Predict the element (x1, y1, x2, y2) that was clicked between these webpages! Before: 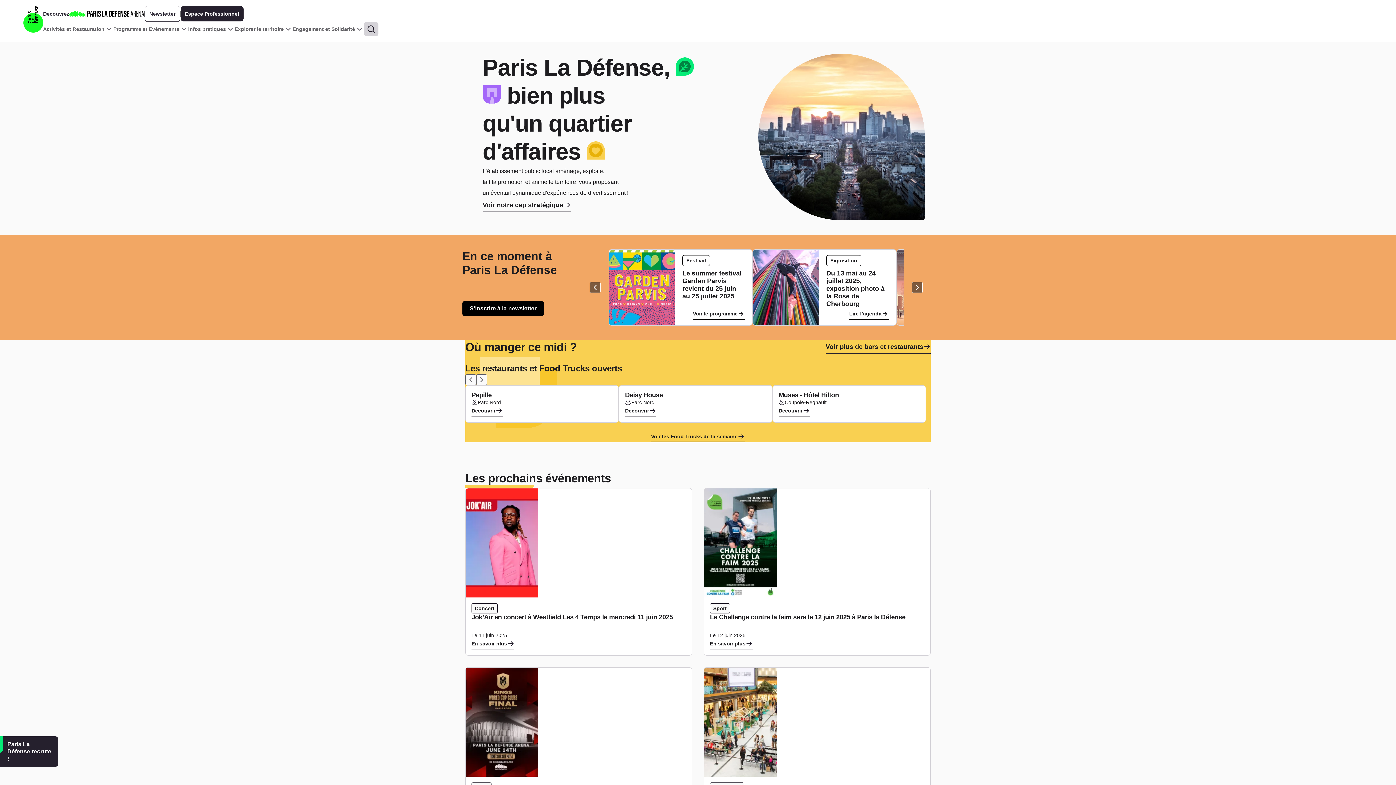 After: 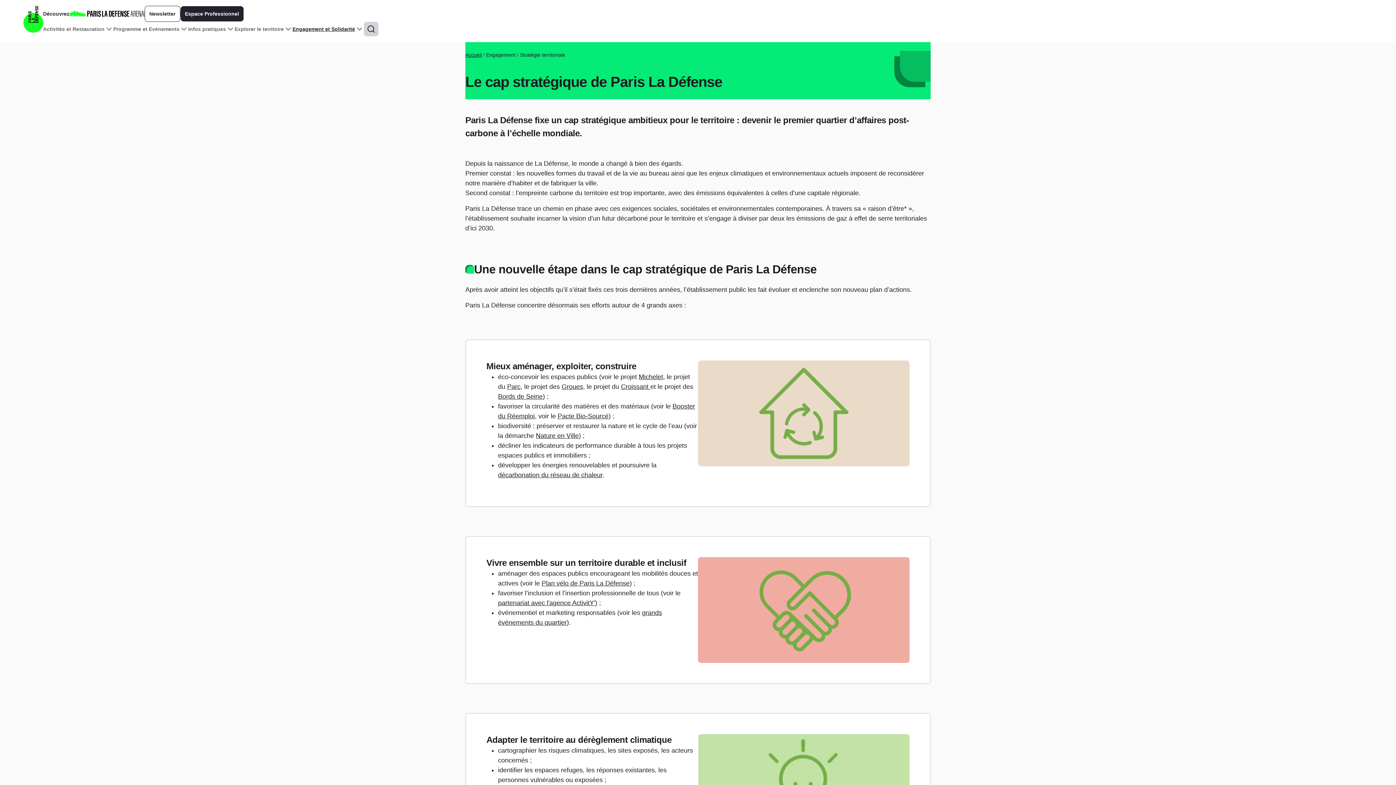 Action: label: Voir notre cap stratégique bbox: (482, 198, 570, 212)